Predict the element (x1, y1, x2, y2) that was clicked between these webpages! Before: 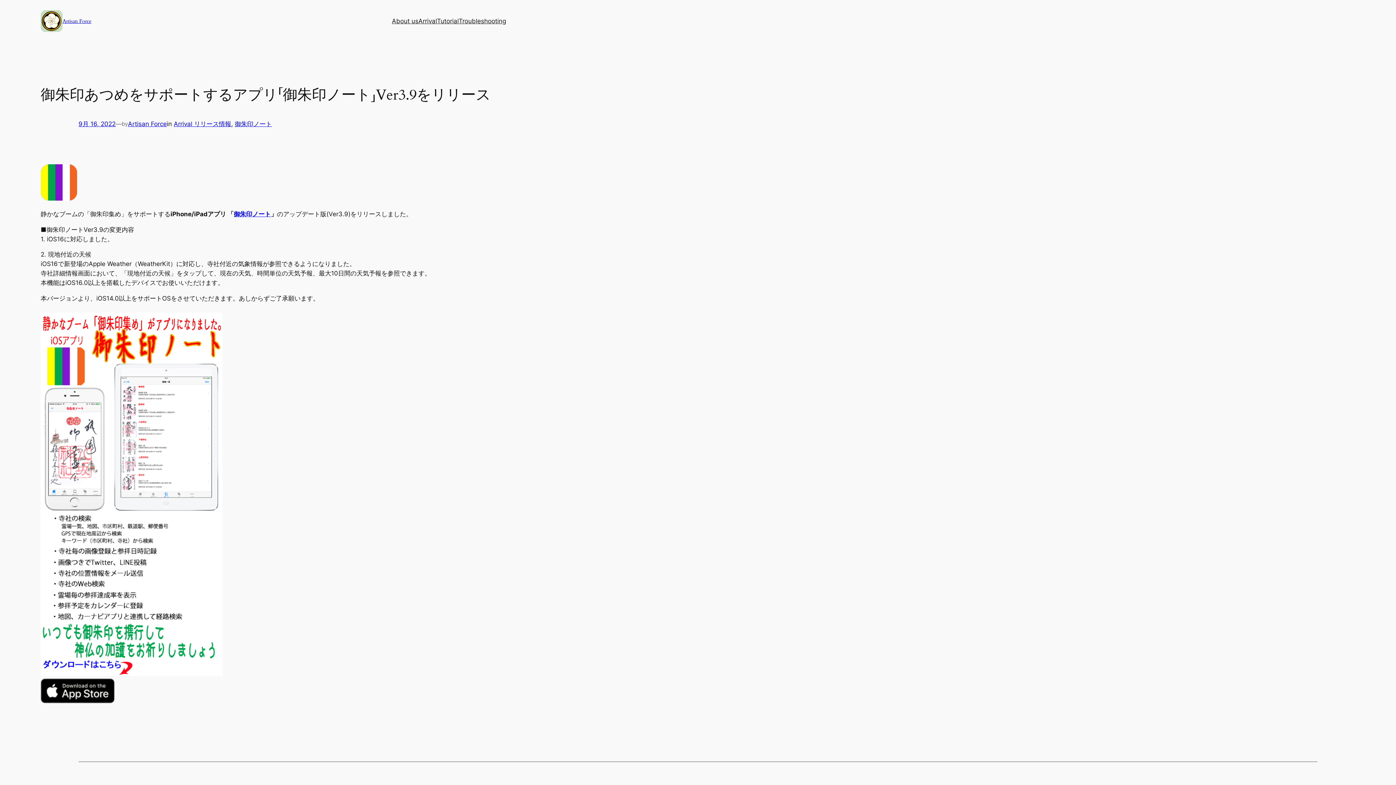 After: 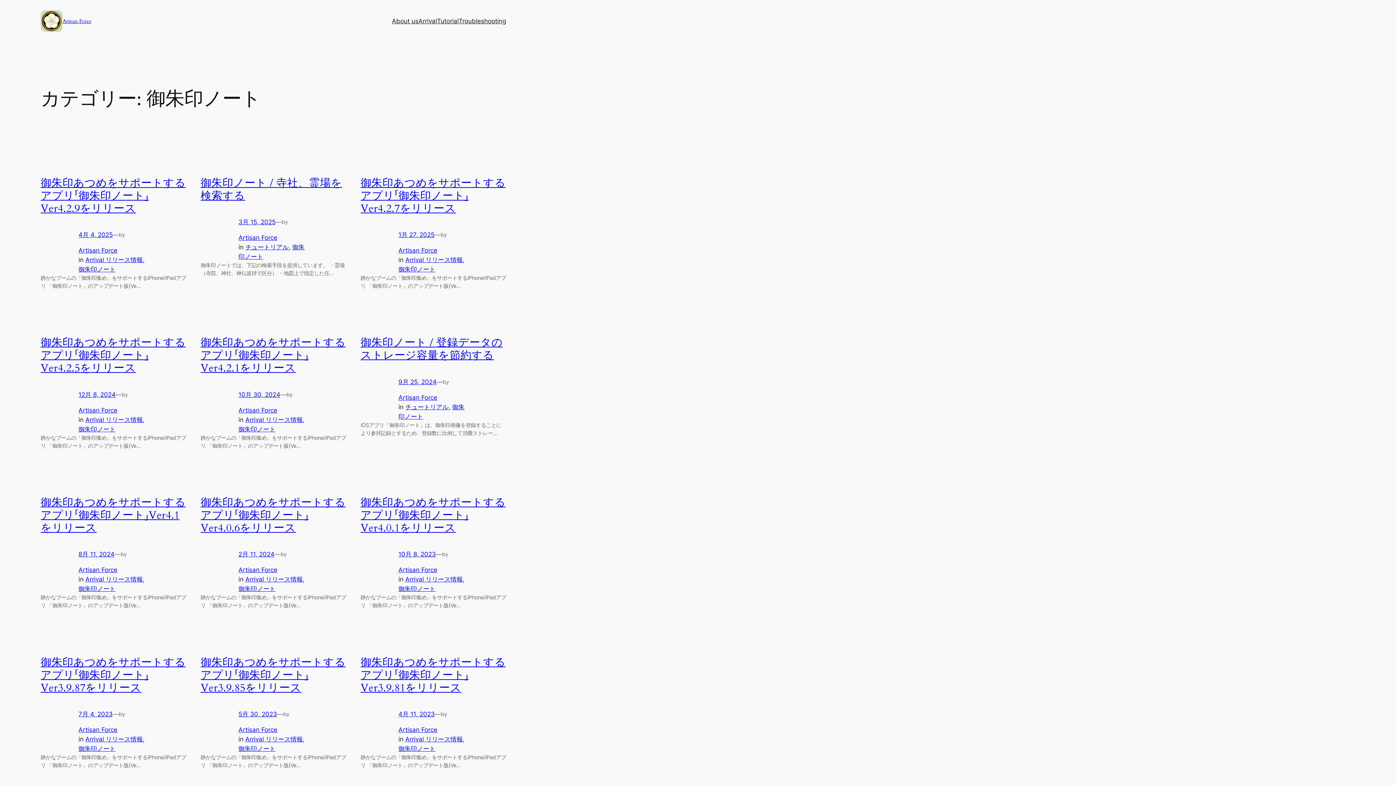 Action: label: 御朱印ノート bbox: (234, 120, 272, 127)